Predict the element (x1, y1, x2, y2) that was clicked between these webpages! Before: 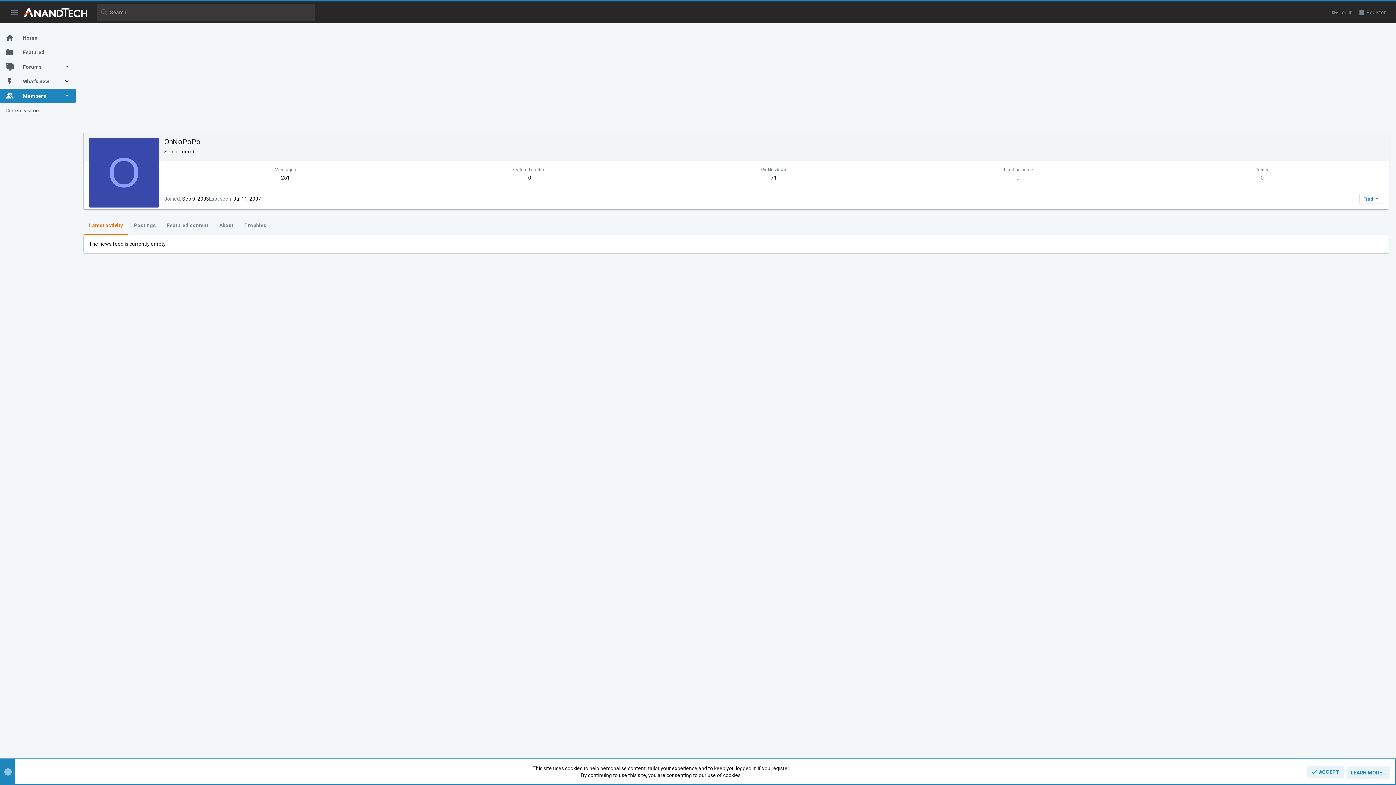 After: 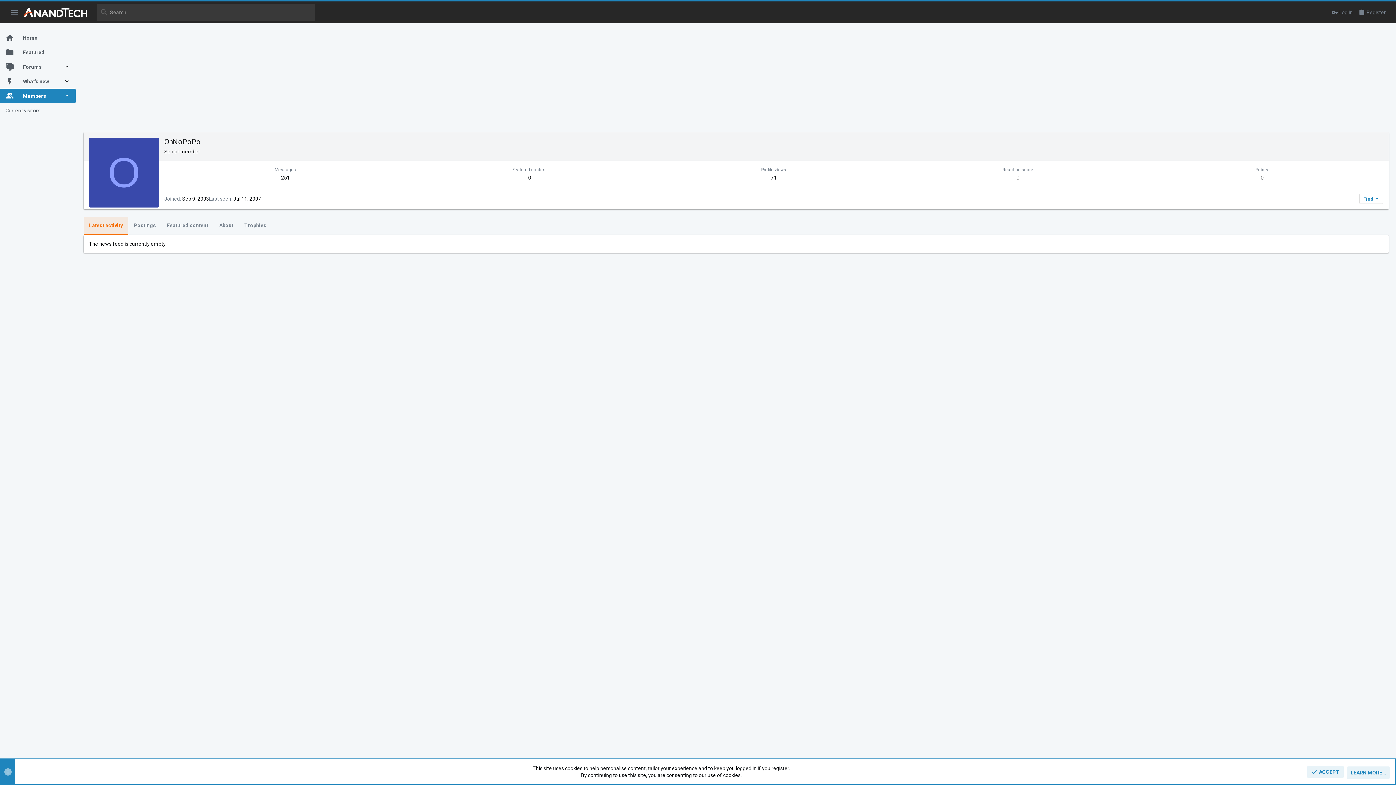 Action: label: Latest activity bbox: (83, 216, 128, 235)